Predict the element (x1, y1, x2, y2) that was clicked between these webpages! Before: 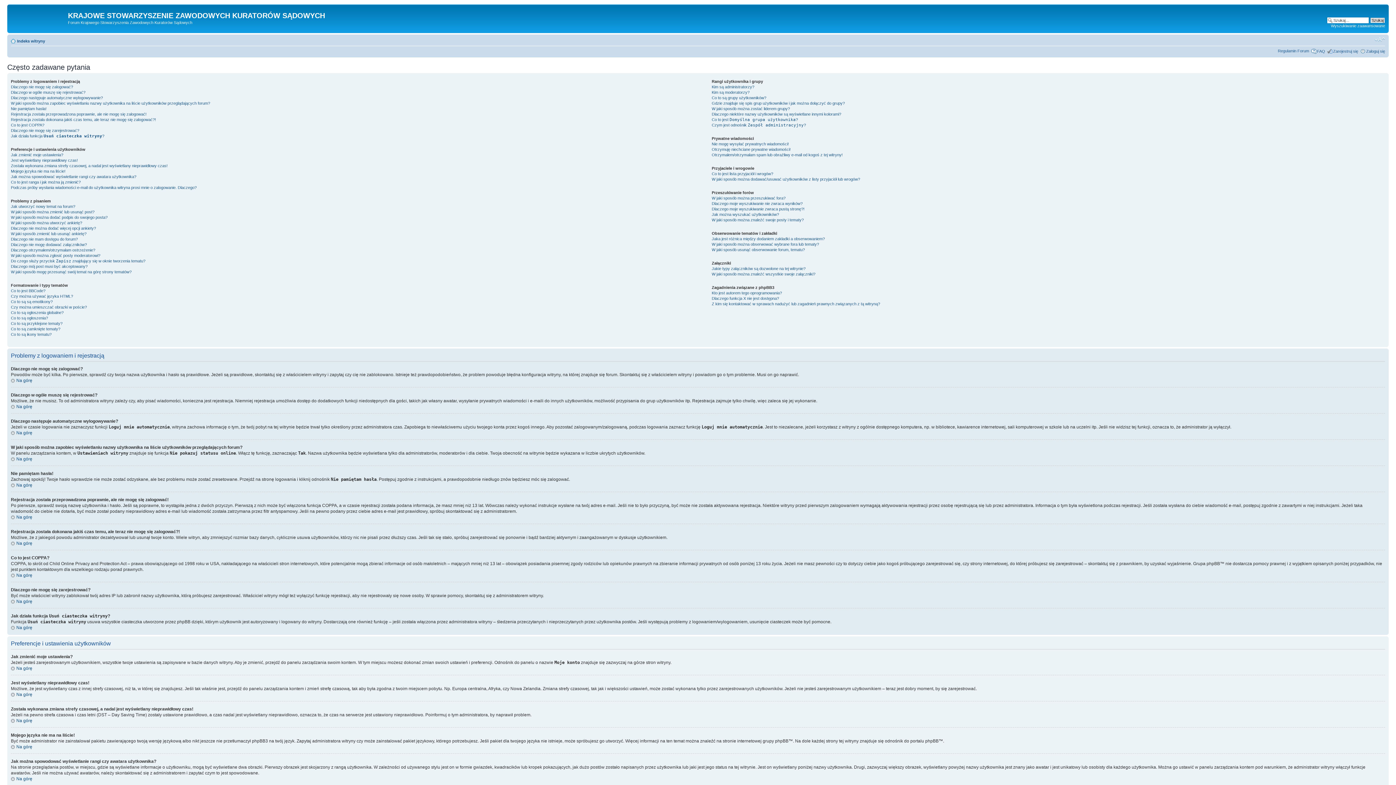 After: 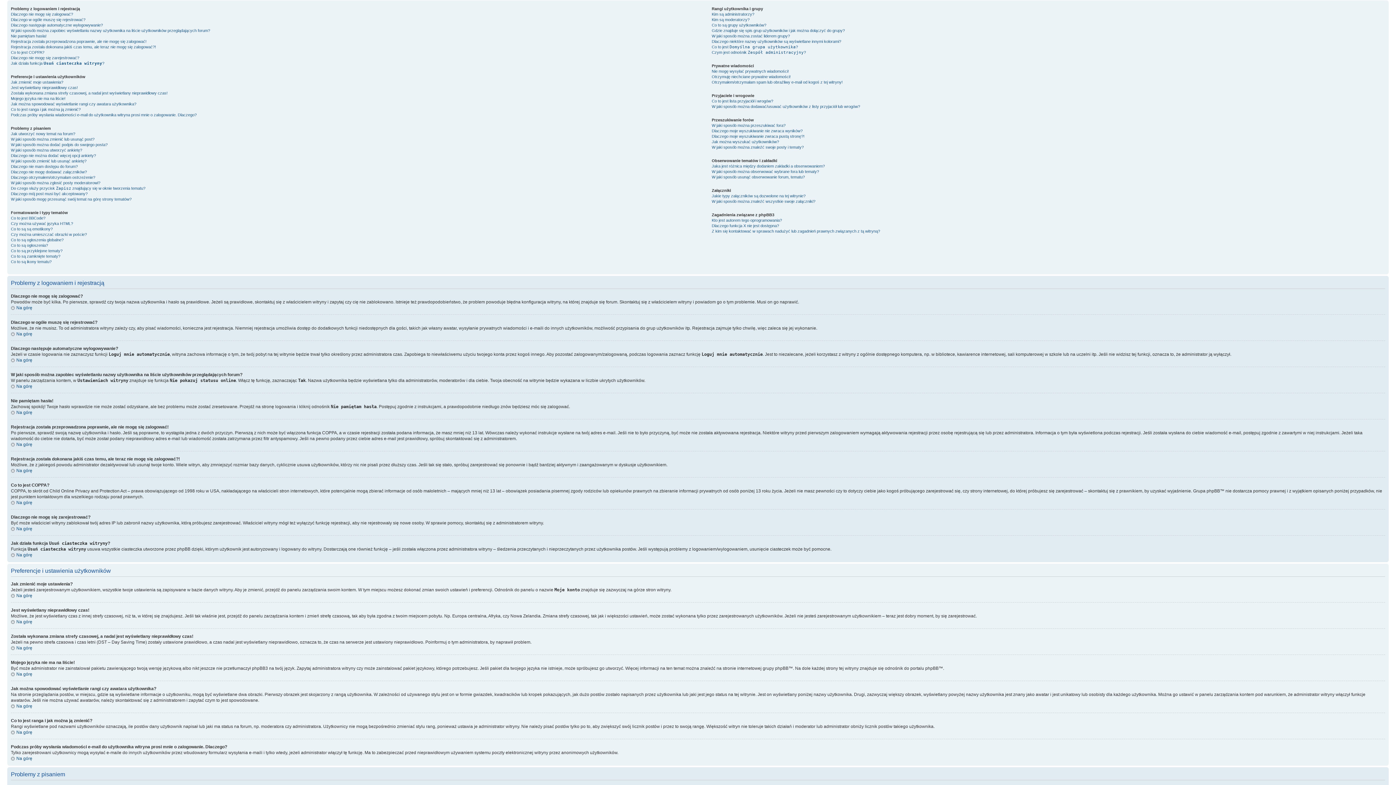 Action: bbox: (10, 572, 32, 578) label: Na górę